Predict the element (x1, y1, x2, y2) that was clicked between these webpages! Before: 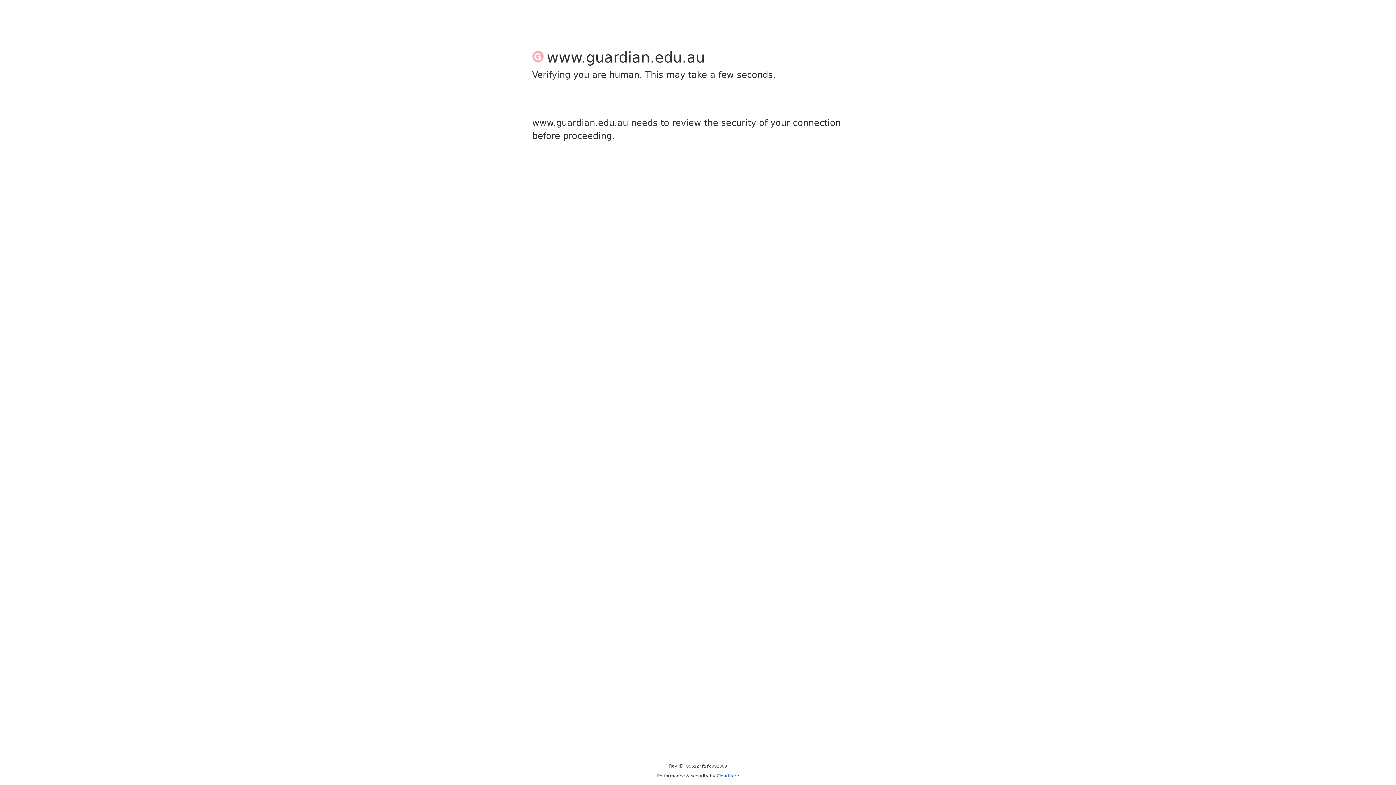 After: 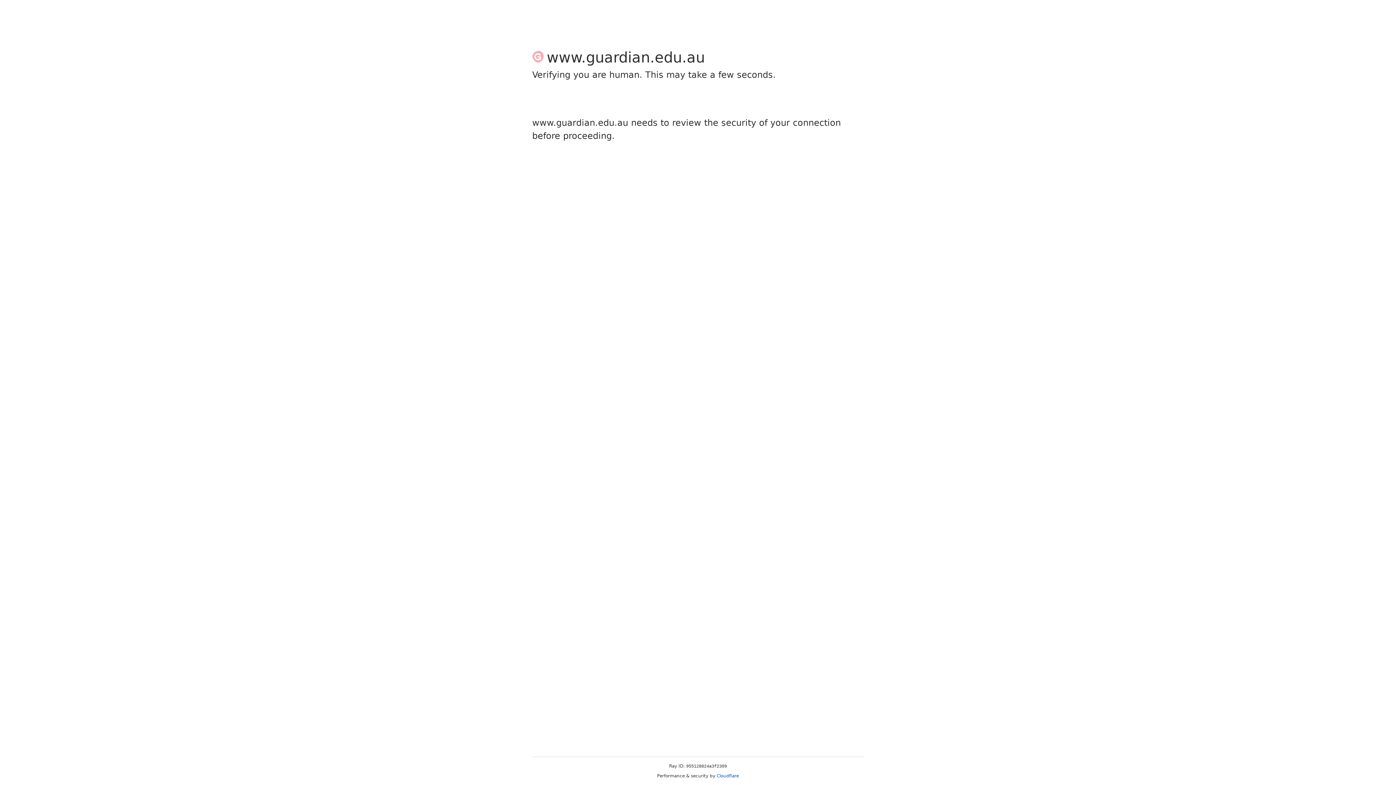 Action: label: Cloudflare bbox: (716, 773, 739, 778)